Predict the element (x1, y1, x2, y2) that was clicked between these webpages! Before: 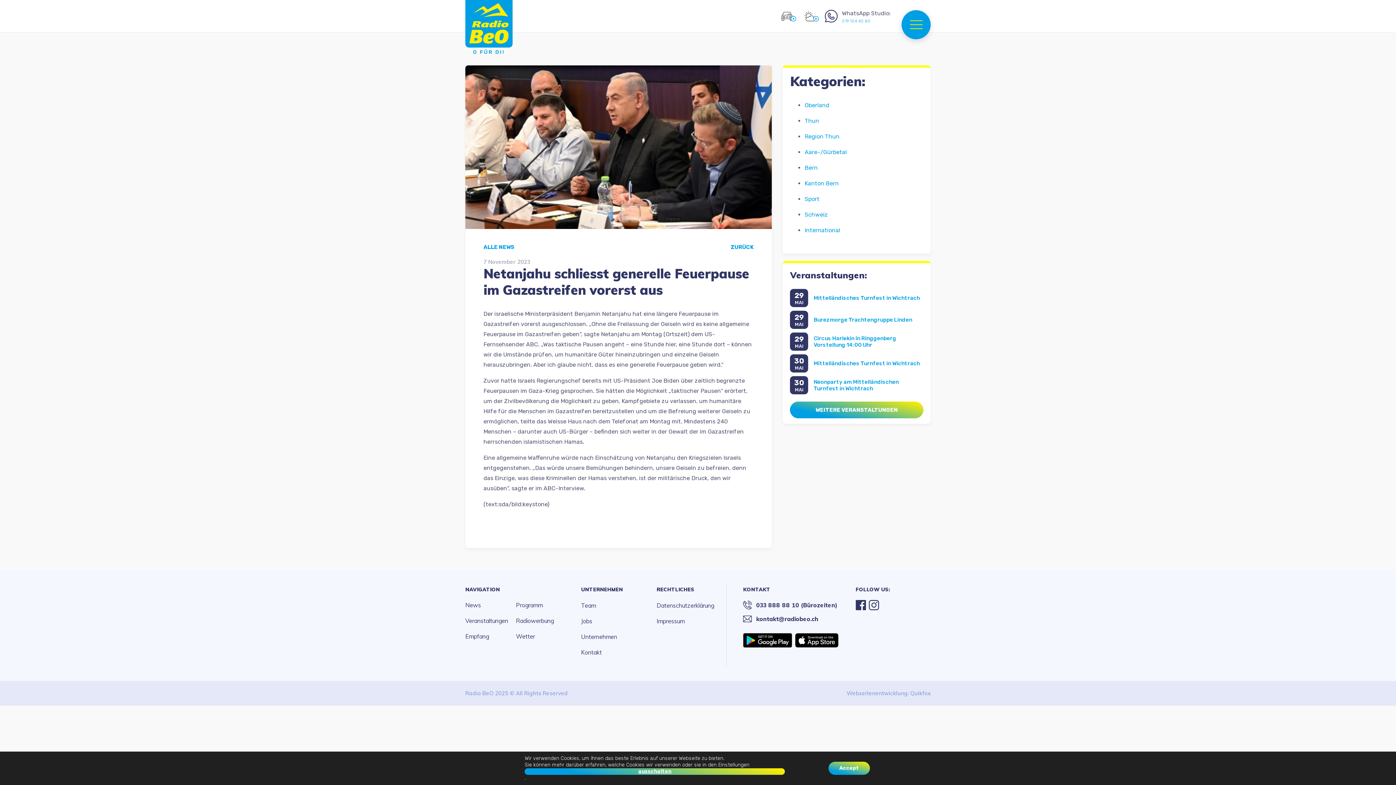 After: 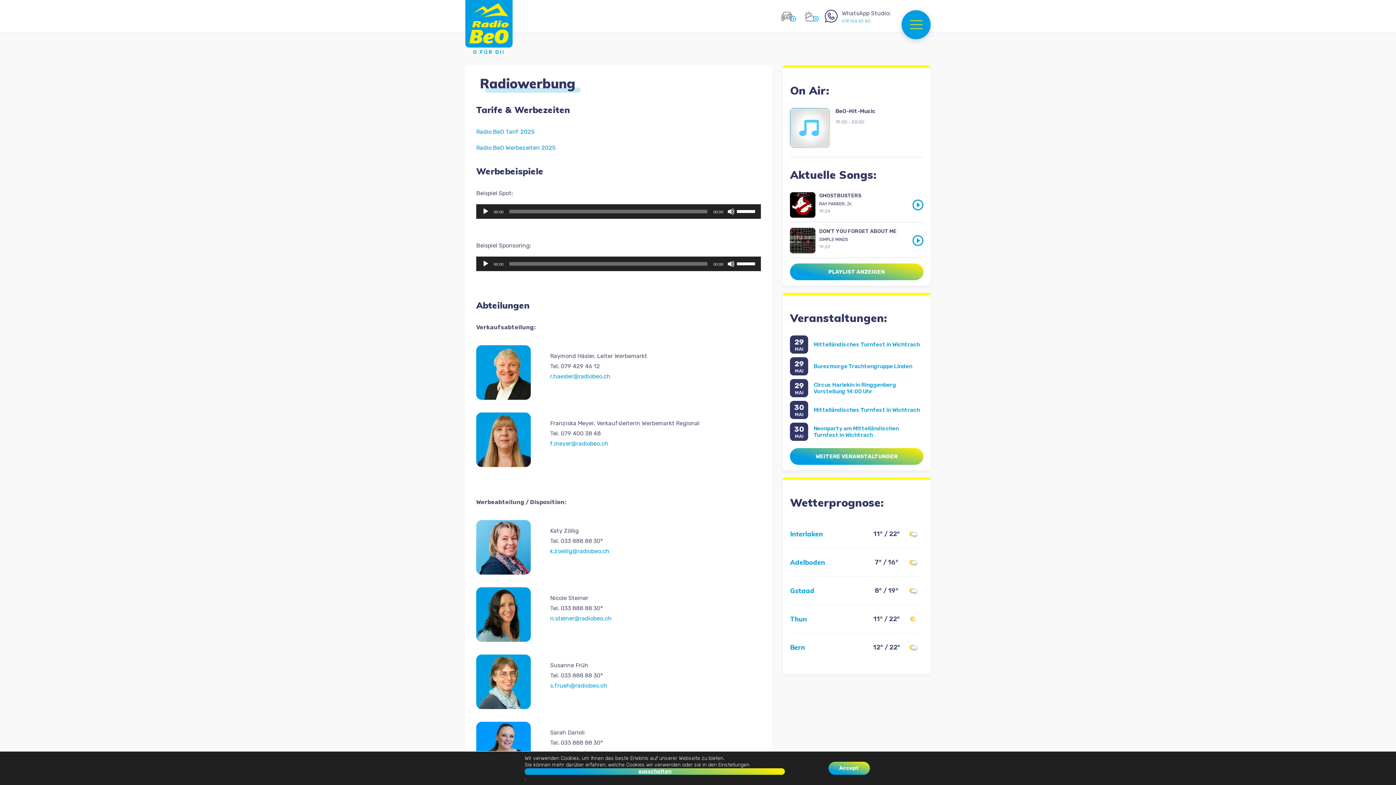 Action: bbox: (516, 616, 566, 626) label: Radiowerbung